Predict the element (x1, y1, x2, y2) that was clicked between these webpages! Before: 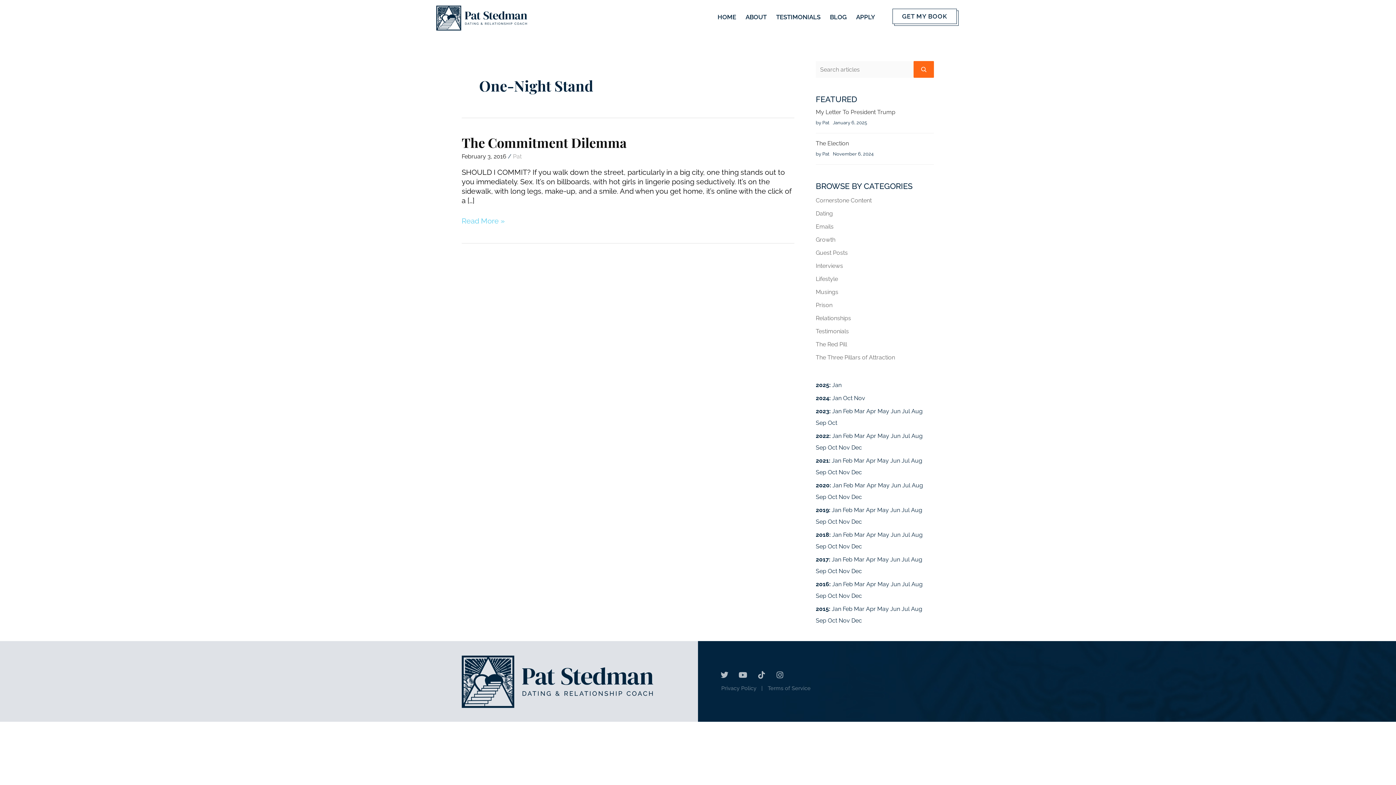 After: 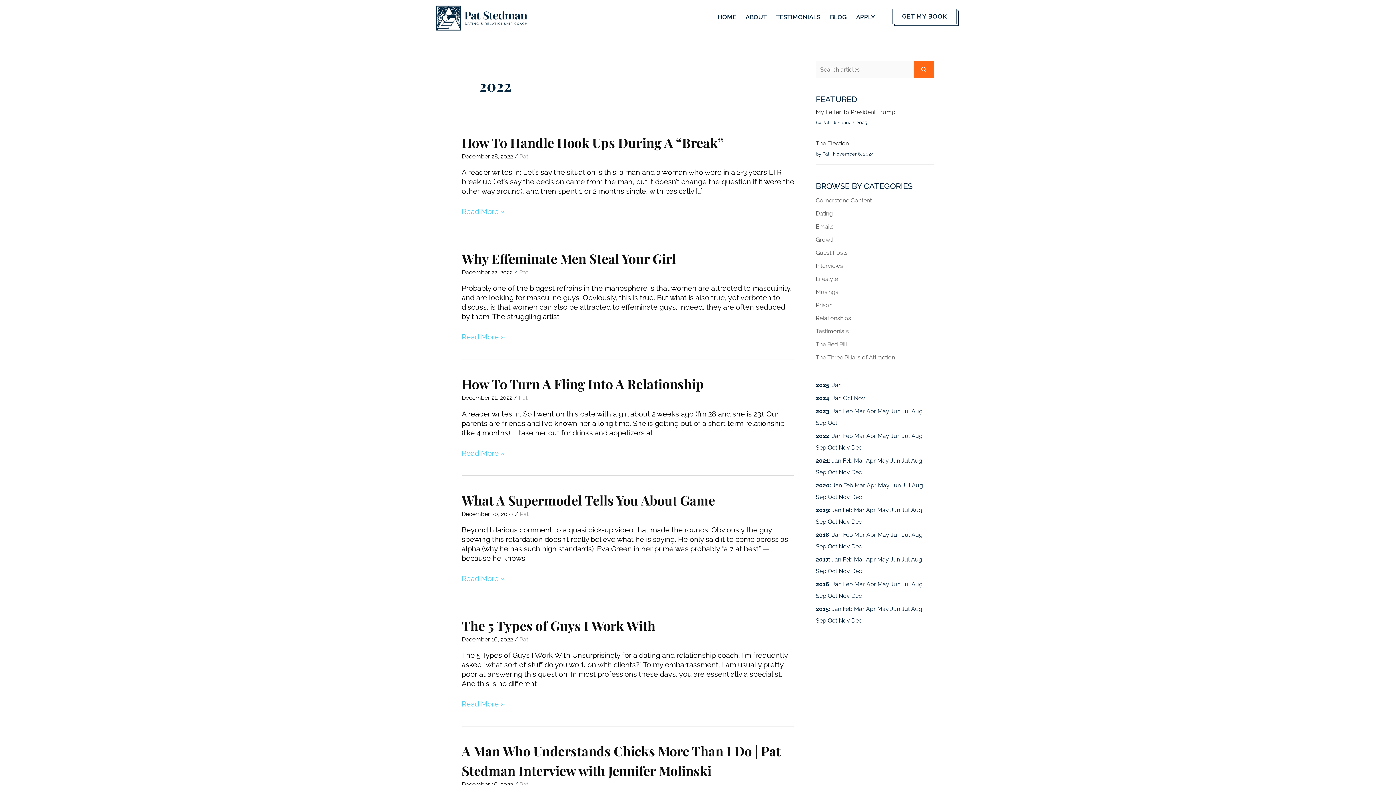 Action: label: 2022 bbox: (816, 432, 829, 439)